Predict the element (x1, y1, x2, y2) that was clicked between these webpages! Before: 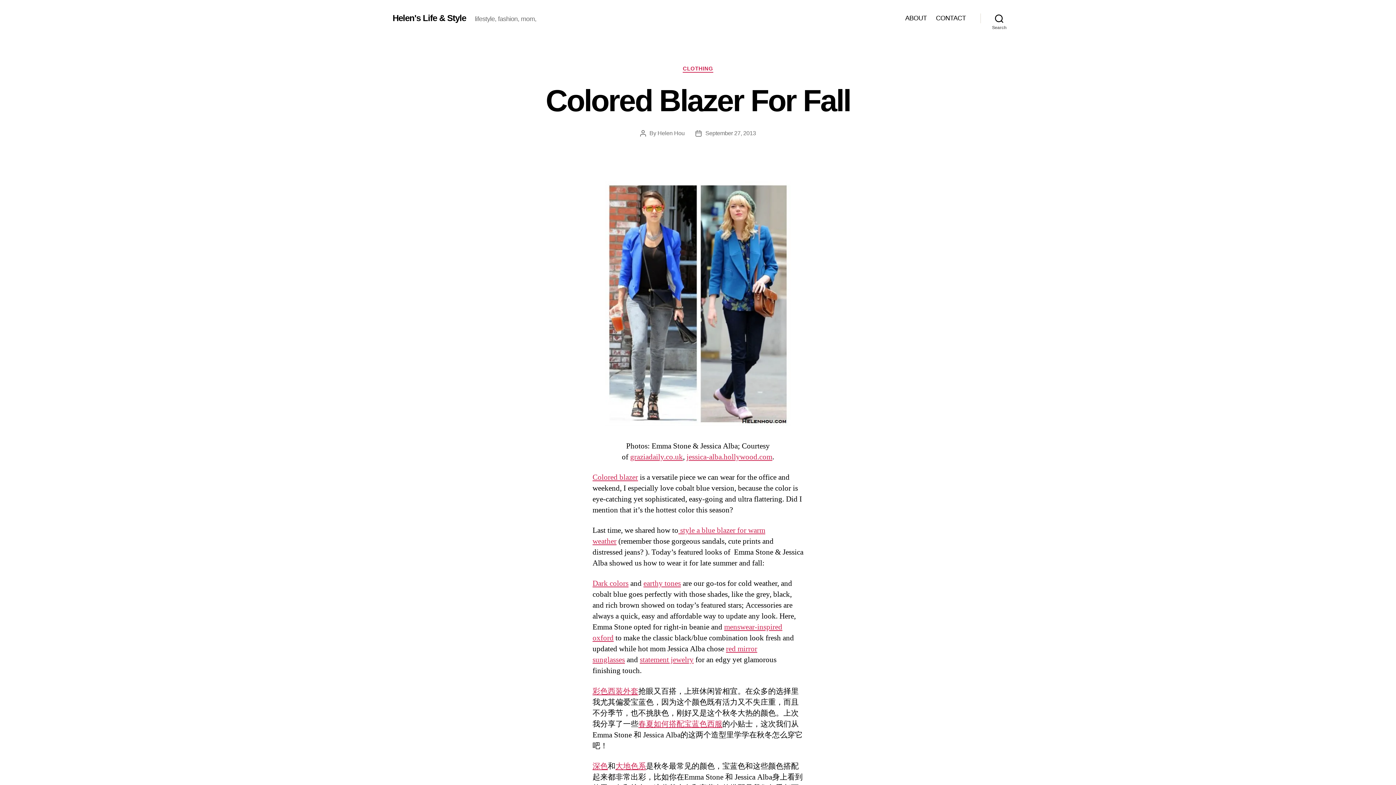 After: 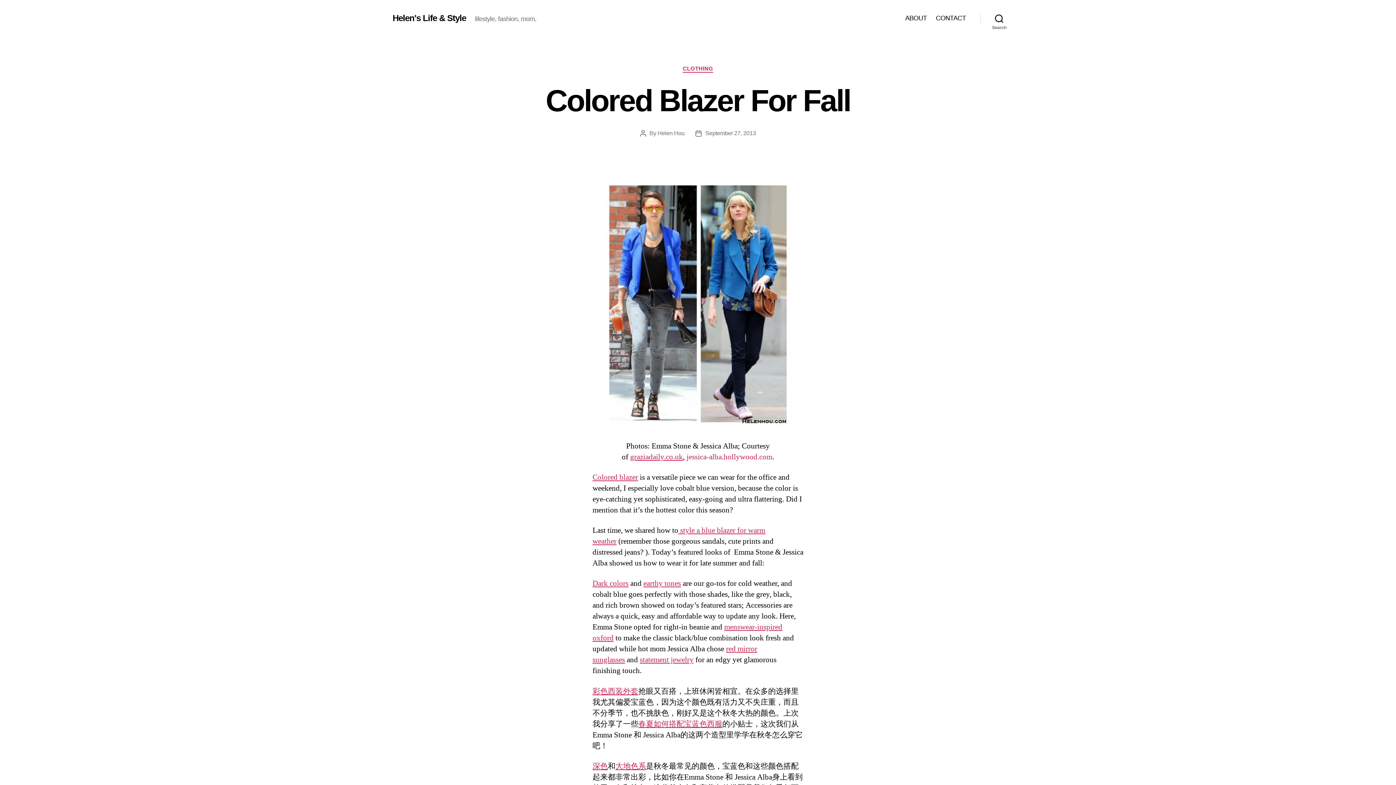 Action: bbox: (686, 452, 772, 462) label: jessica-alba.hollywood.com